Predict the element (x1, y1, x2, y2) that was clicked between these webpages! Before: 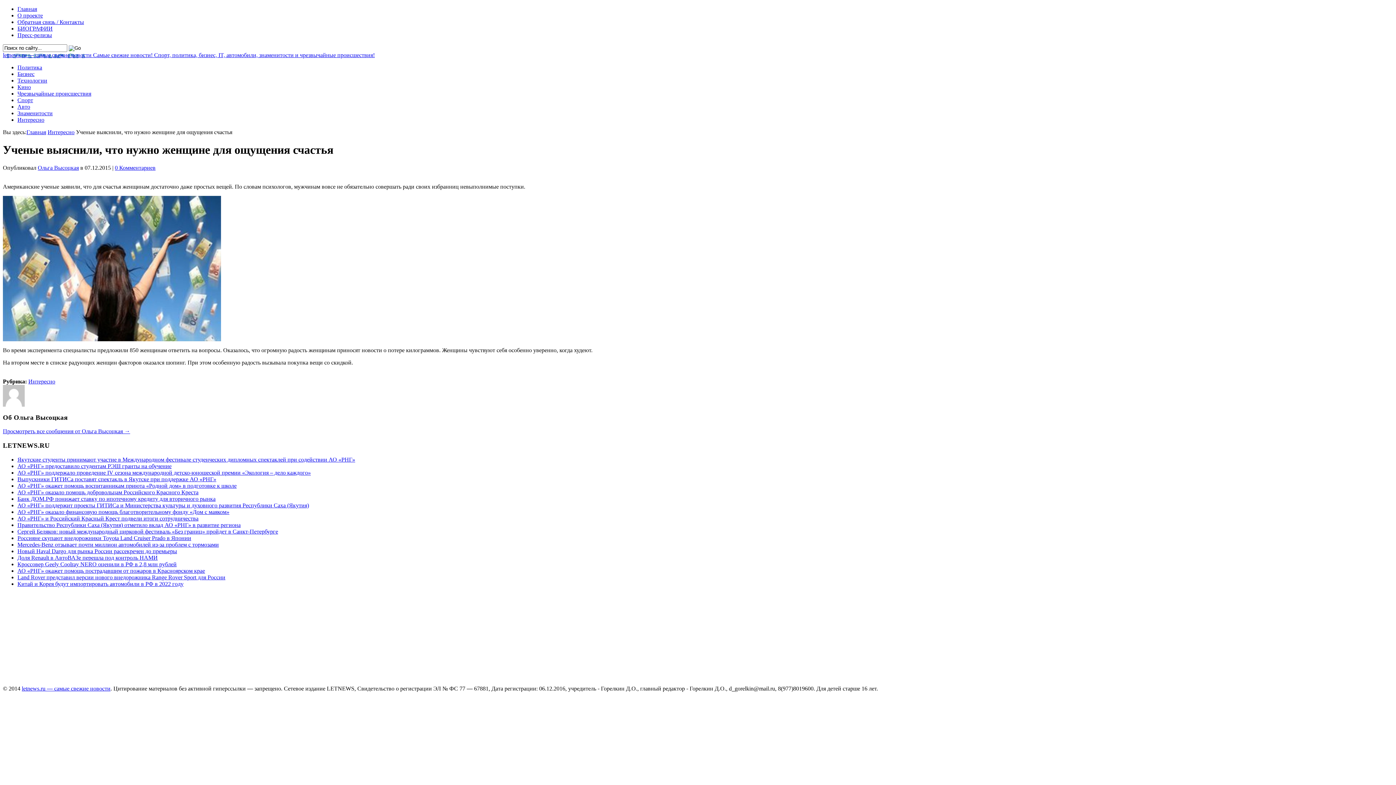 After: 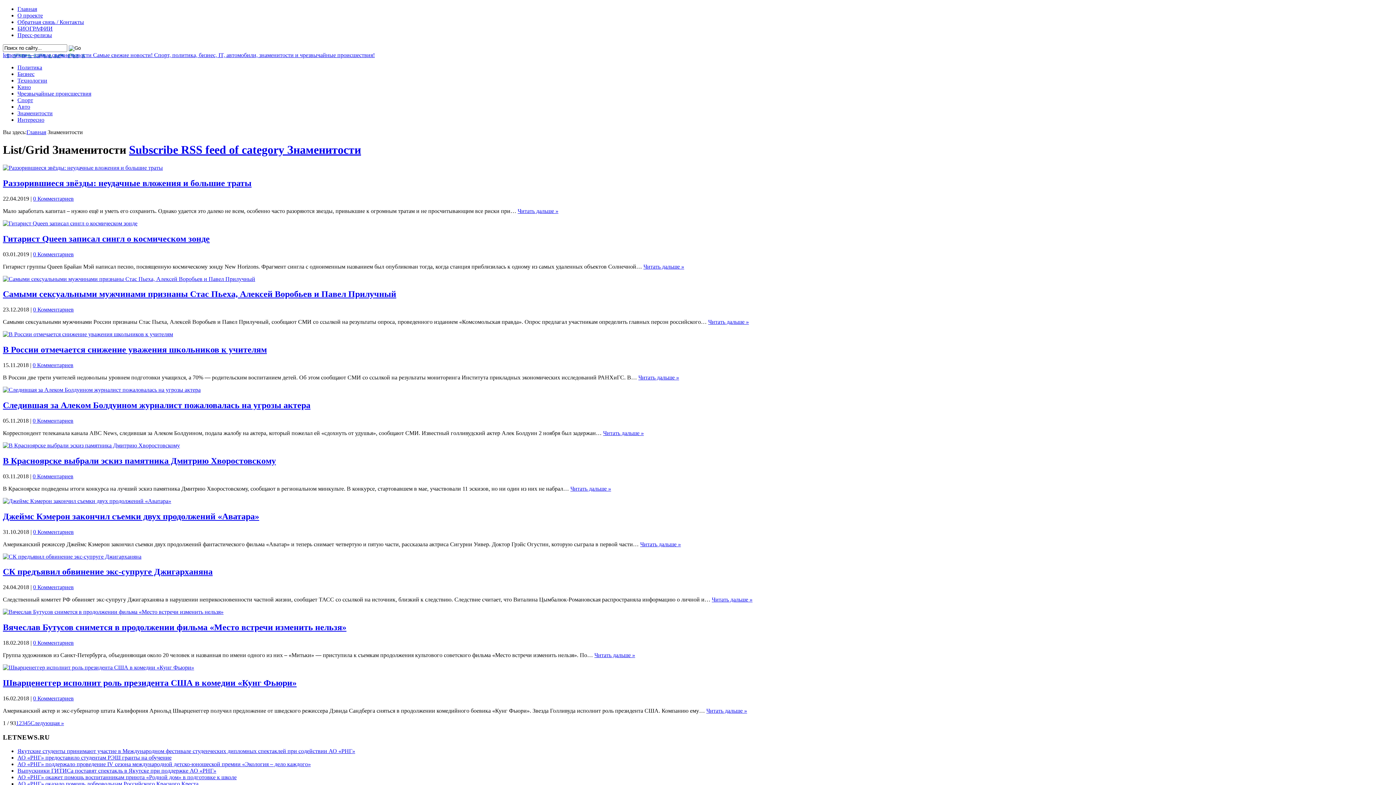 Action: bbox: (17, 110, 52, 116) label: Знаменитости